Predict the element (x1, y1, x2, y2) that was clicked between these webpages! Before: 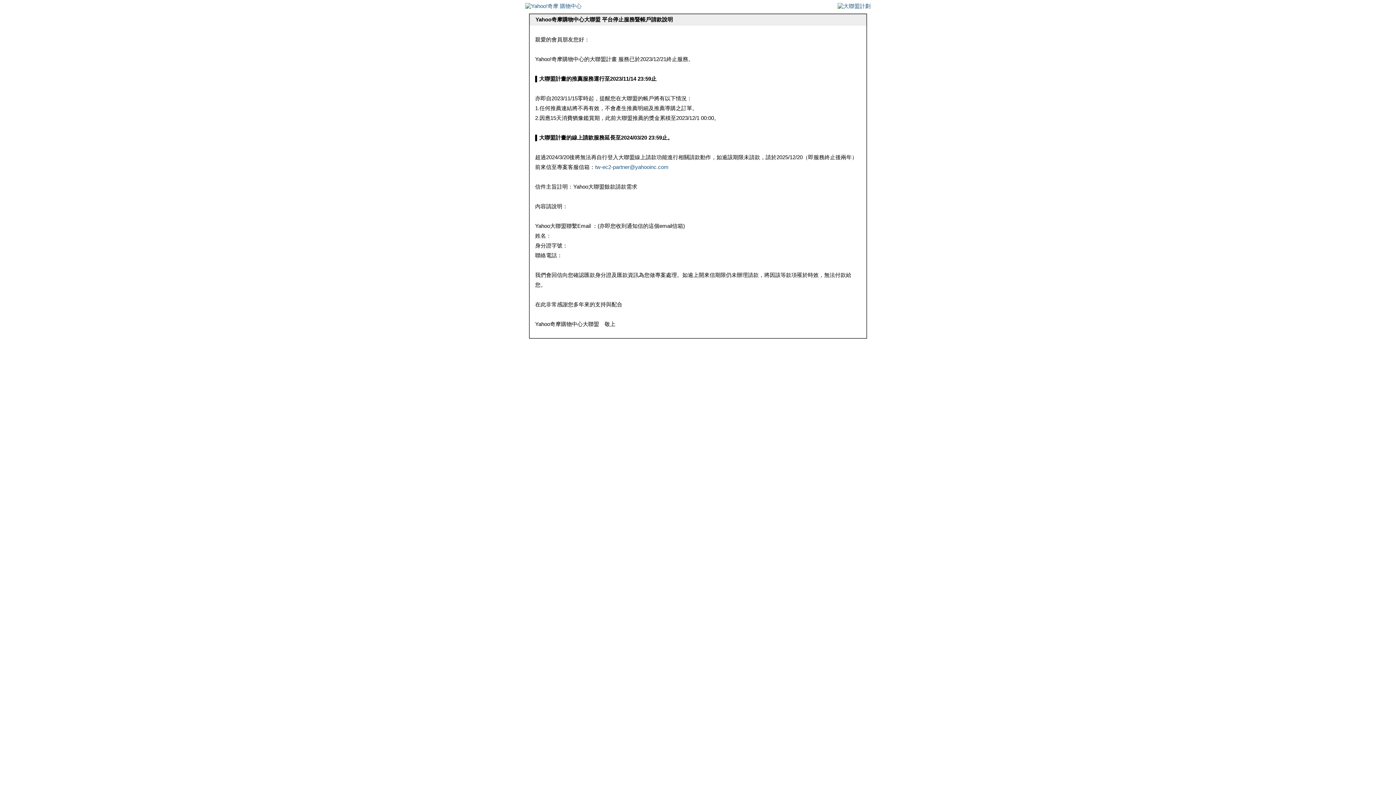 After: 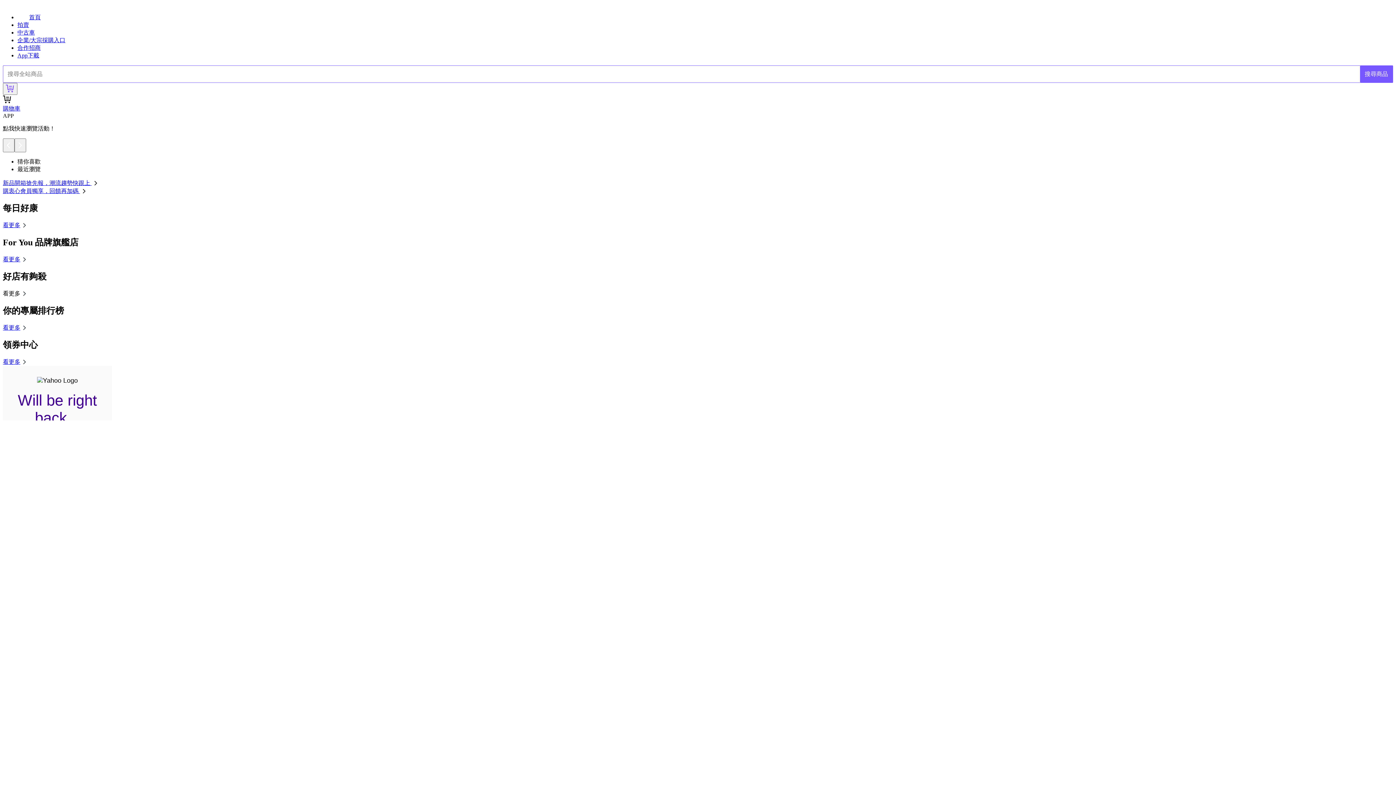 Action: bbox: (525, 2, 581, 9)